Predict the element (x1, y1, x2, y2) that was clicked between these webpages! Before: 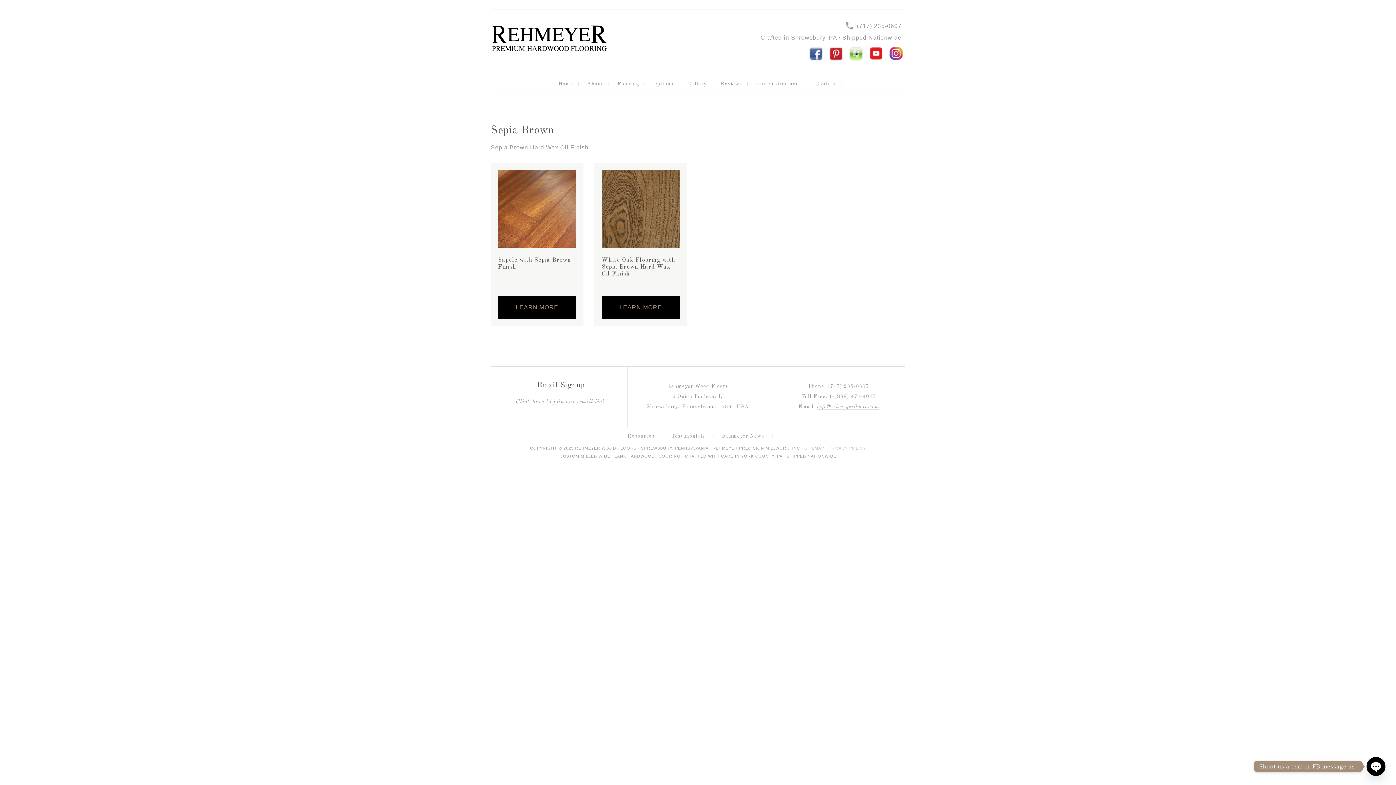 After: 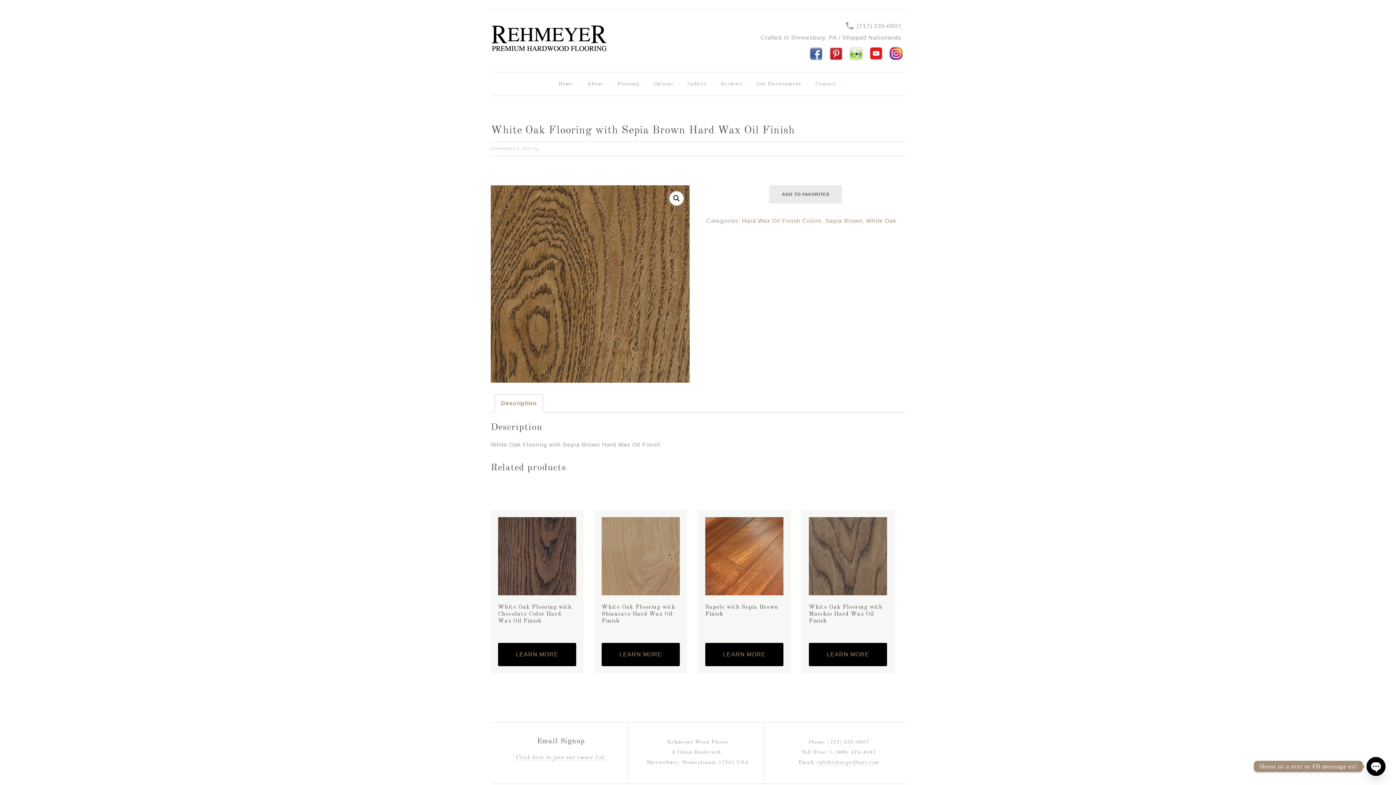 Action: label: Read more about “White Oak Flooring with Sepia Brown Hard Wax Oil Finish” bbox: (601, 296, 680, 319)